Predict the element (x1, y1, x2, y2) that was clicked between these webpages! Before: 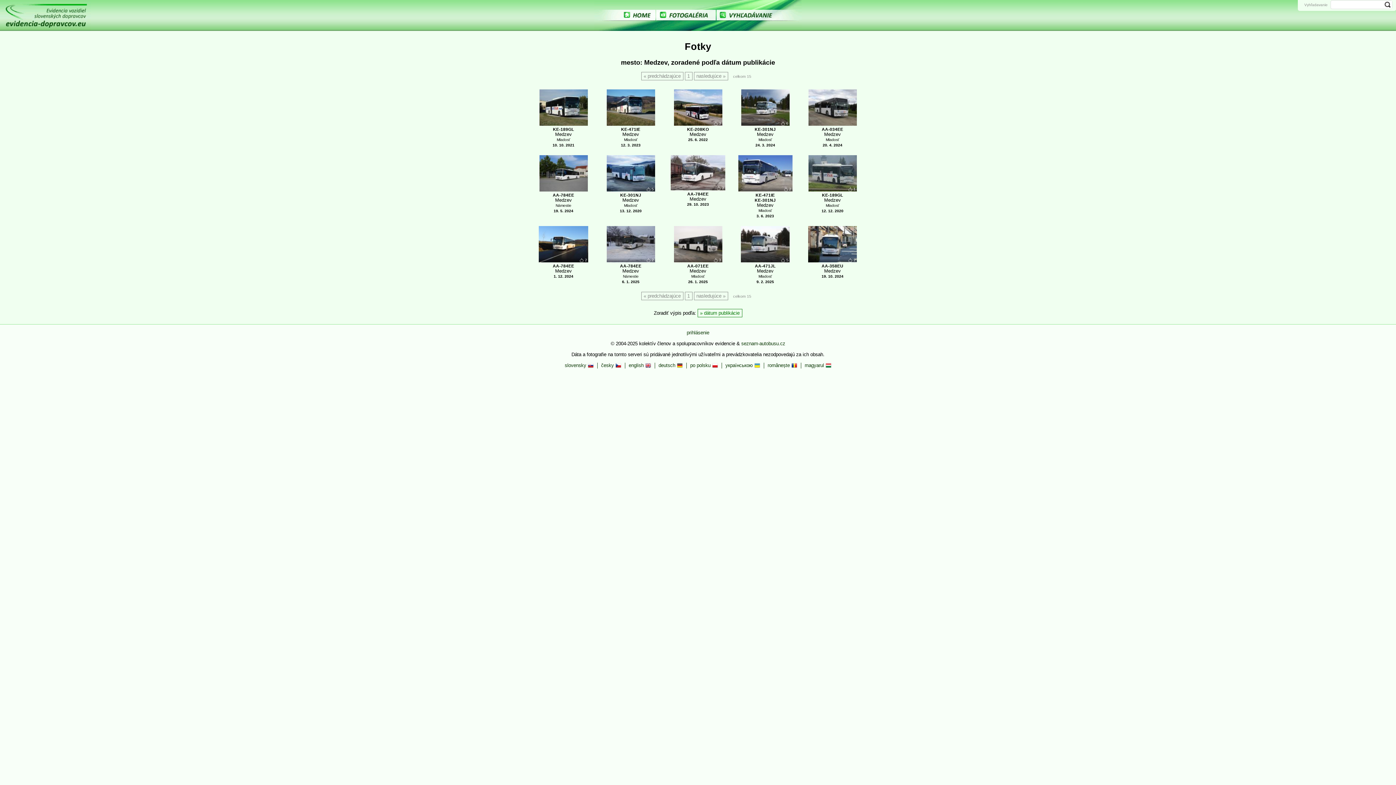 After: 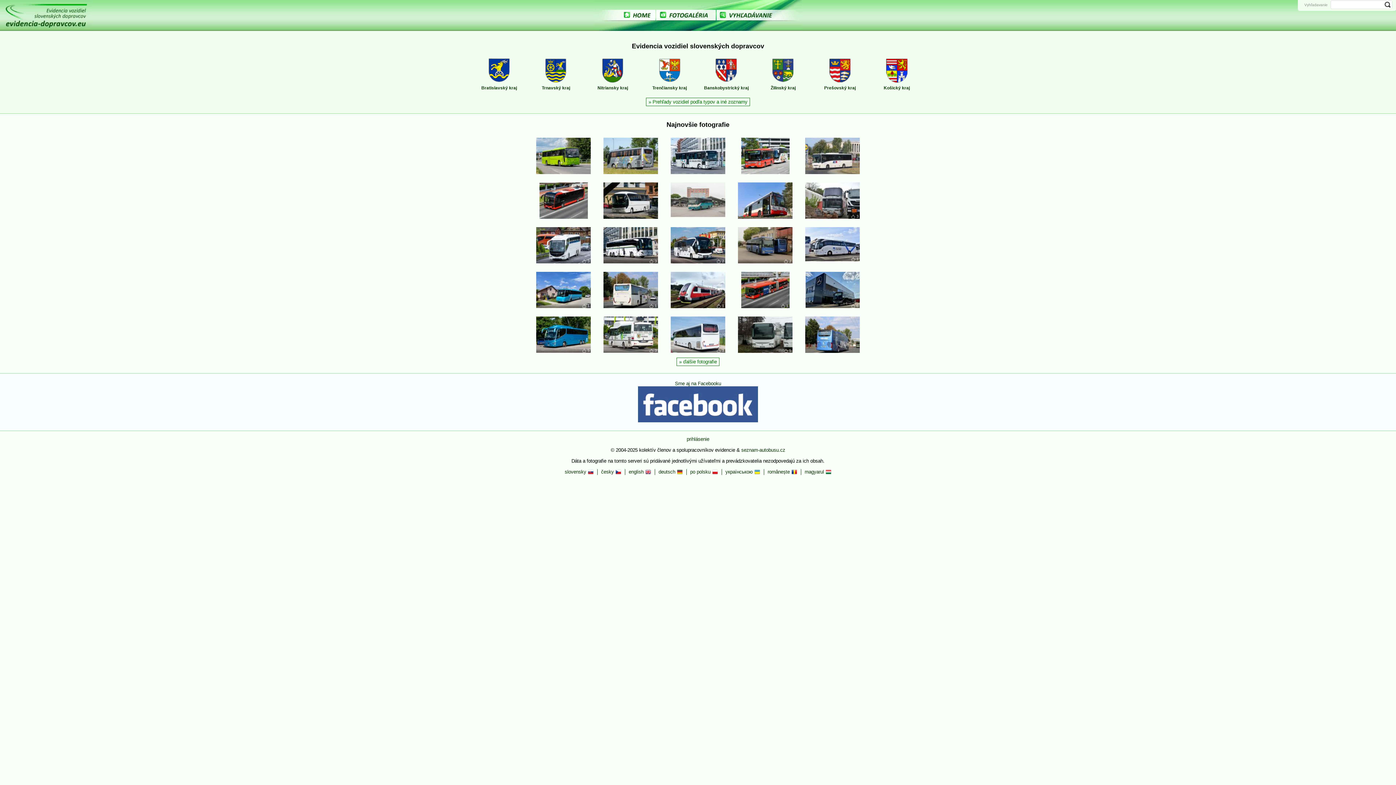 Action: bbox: (0, 0, 90, 30)